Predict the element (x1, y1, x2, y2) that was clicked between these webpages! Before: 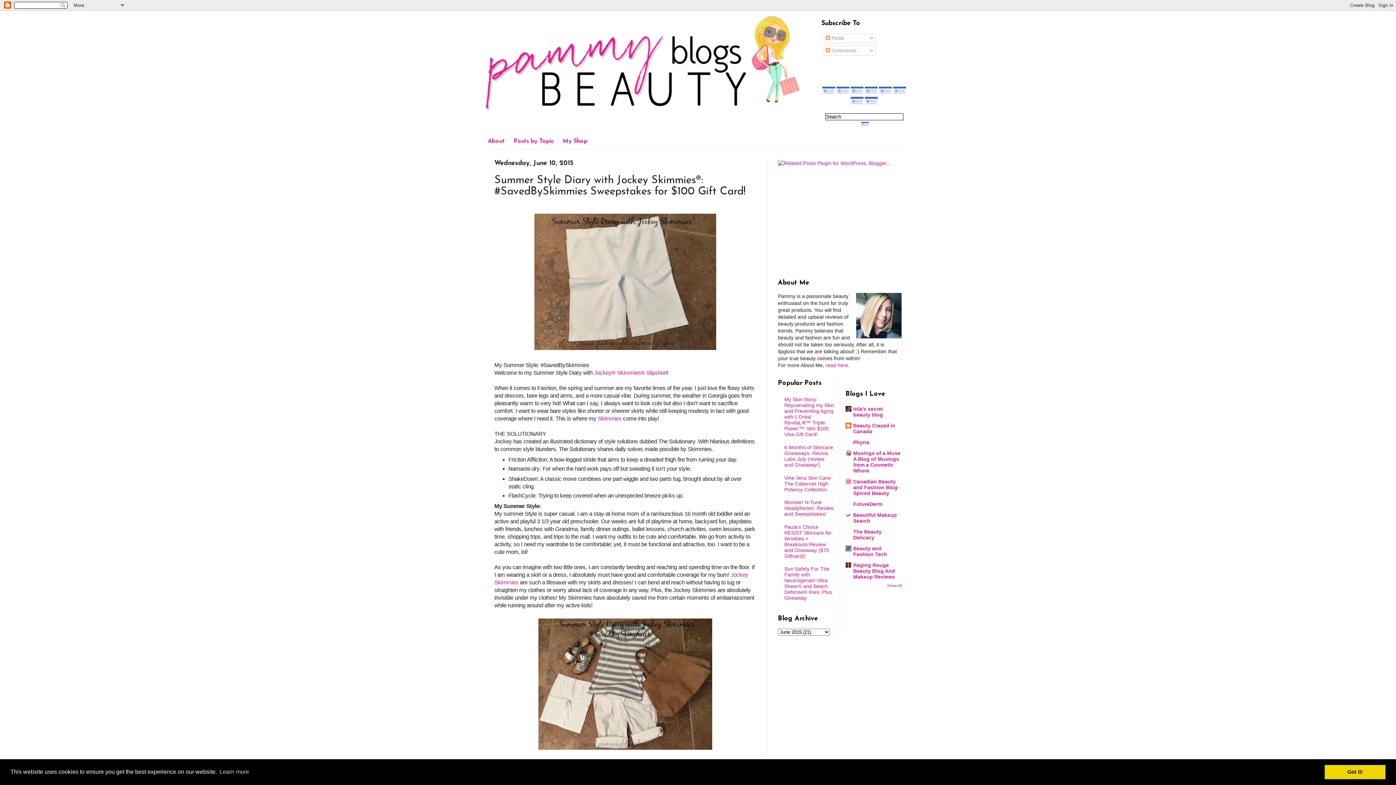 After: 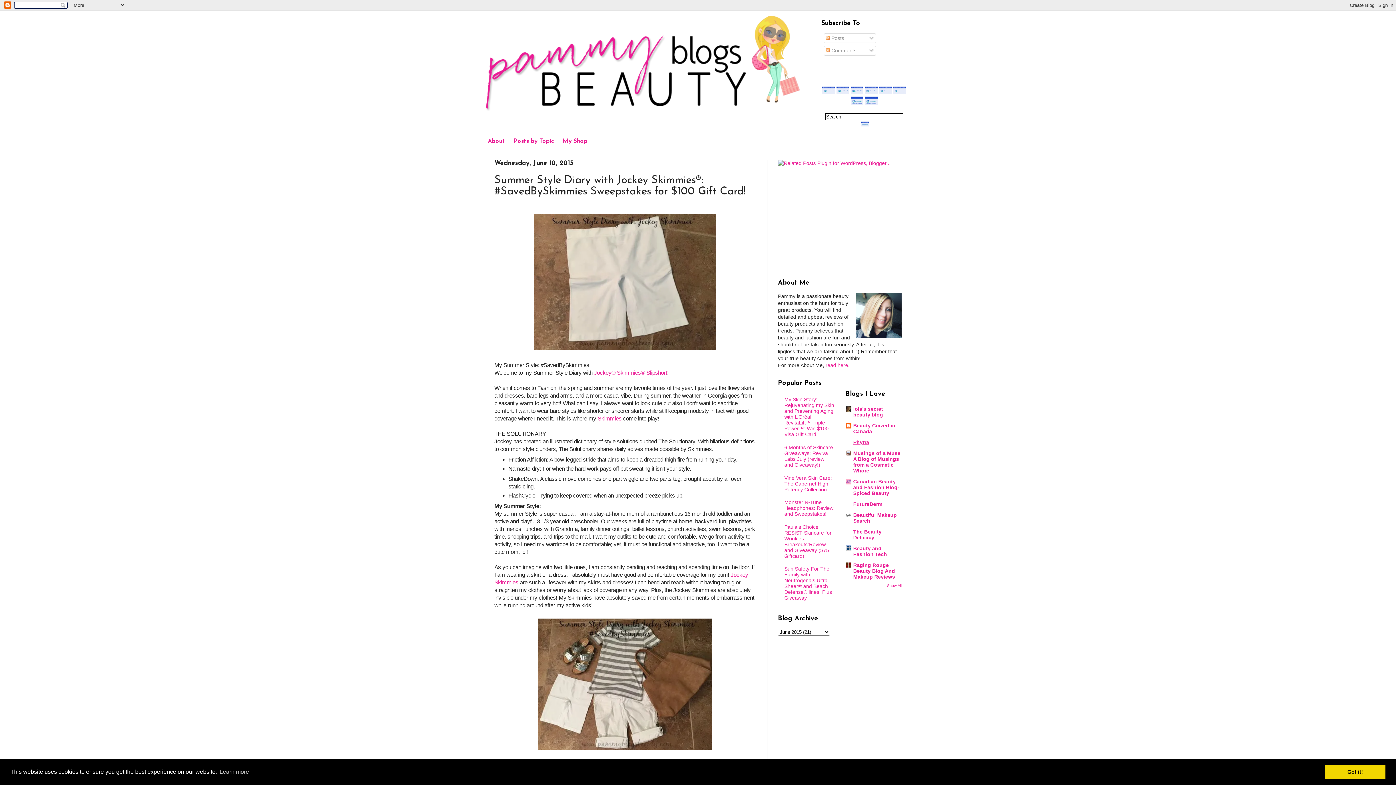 Action: bbox: (853, 439, 869, 445) label: Phyrra